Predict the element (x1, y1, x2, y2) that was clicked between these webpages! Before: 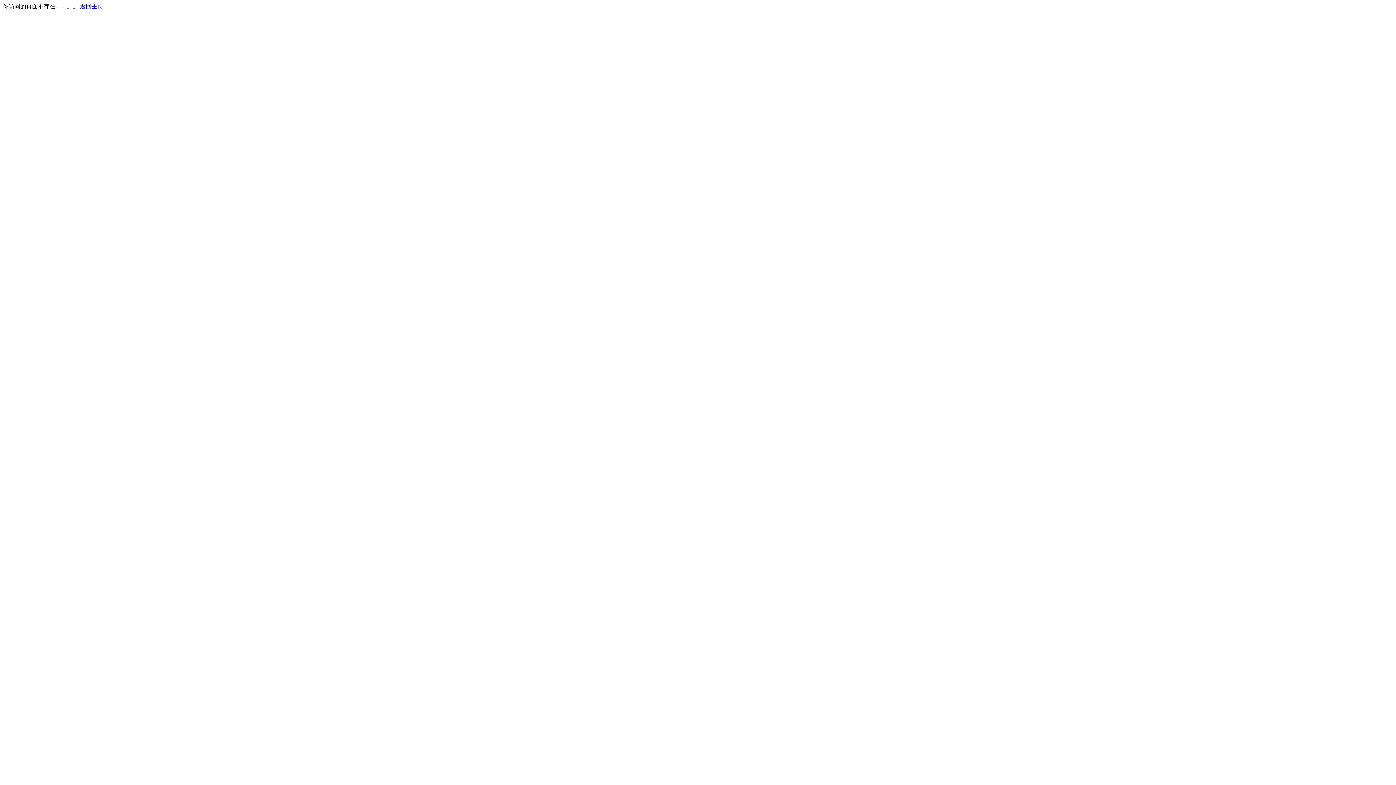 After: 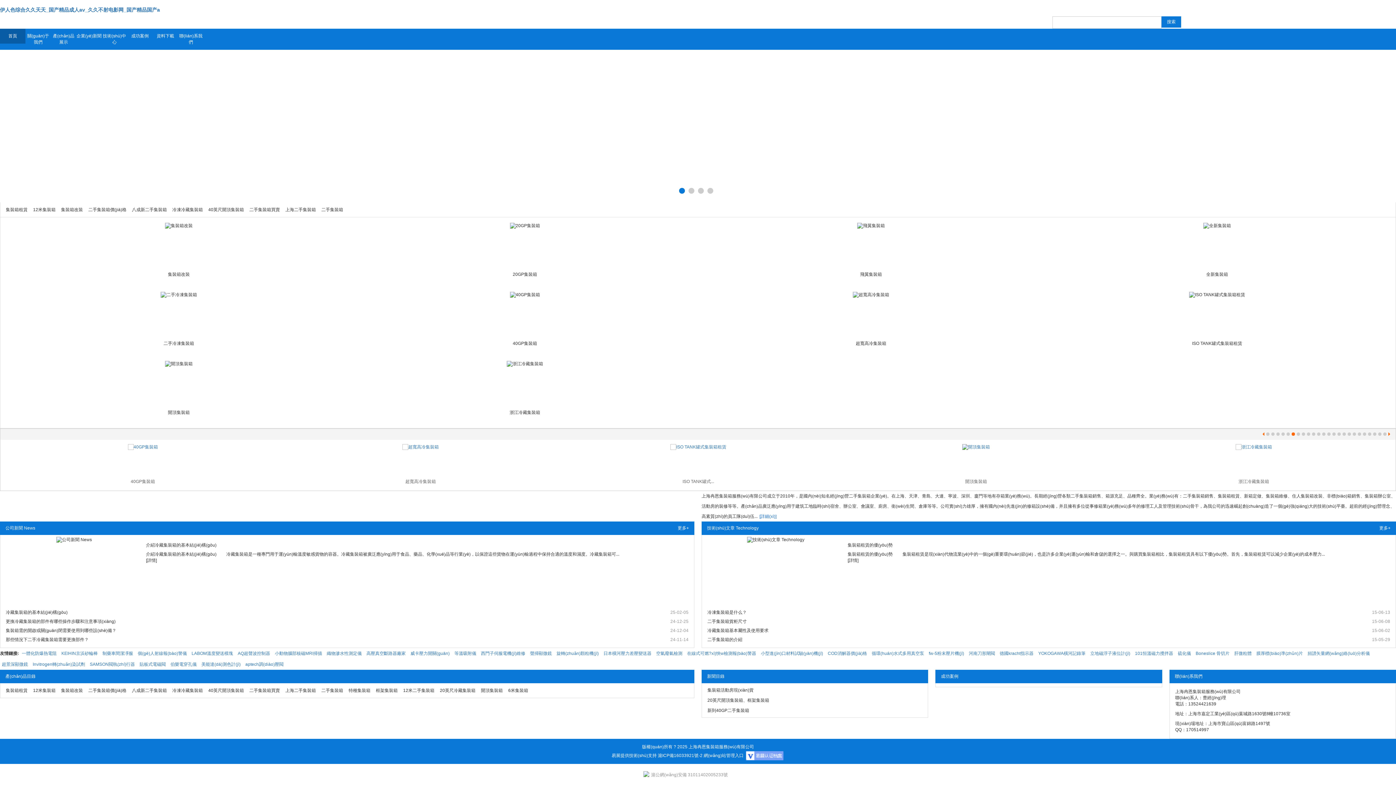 Action: bbox: (80, 3, 103, 9) label: 返回主页